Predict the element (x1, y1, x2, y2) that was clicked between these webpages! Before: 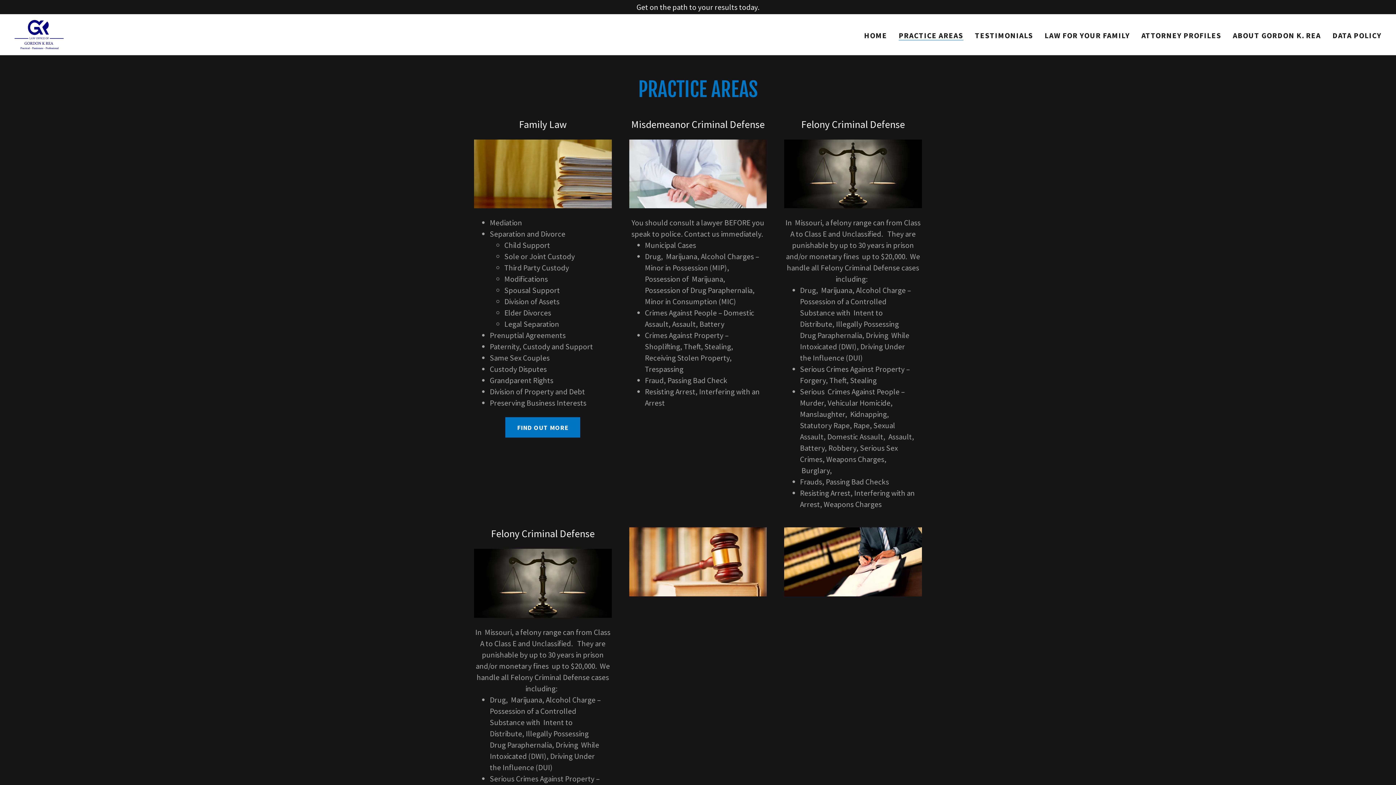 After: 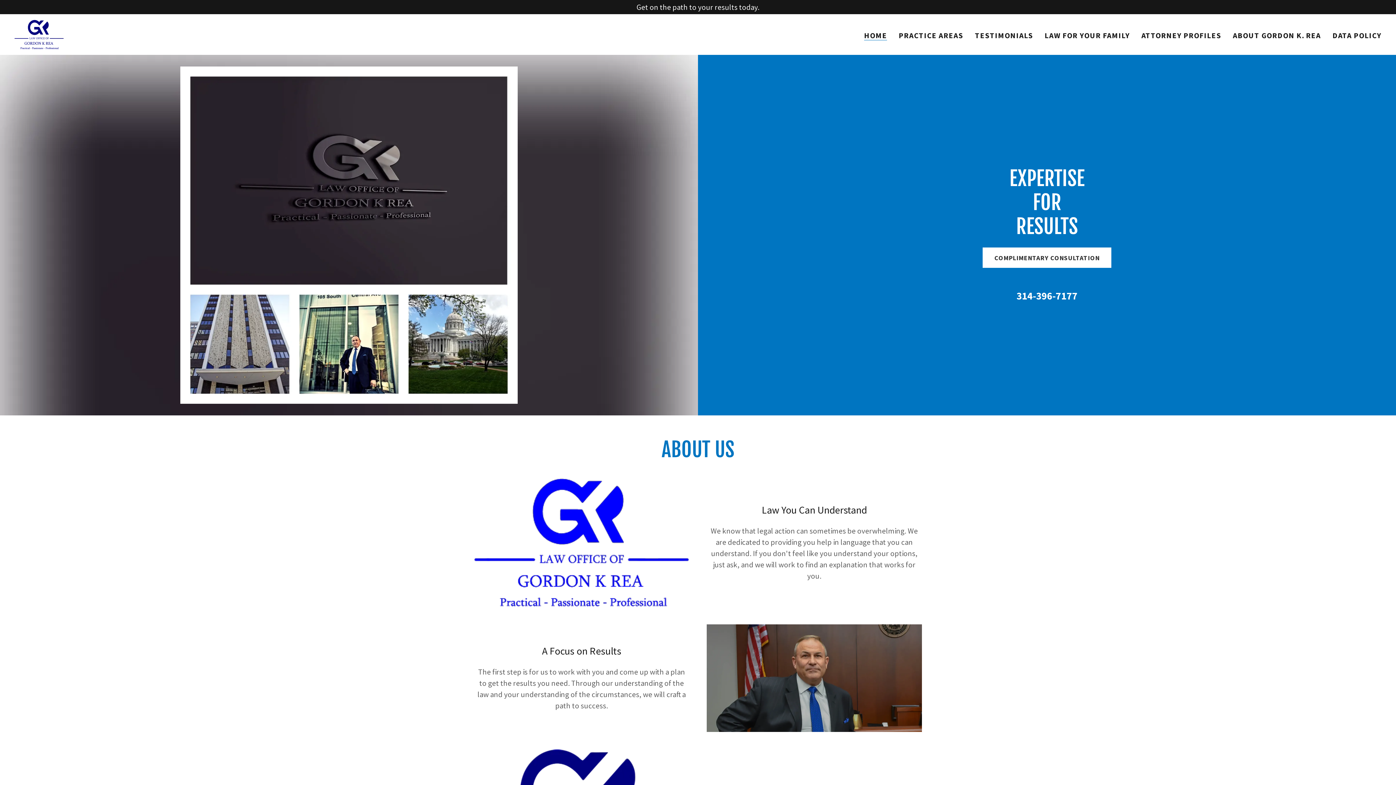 Action: bbox: (862, 28, 889, 42) label: HOME